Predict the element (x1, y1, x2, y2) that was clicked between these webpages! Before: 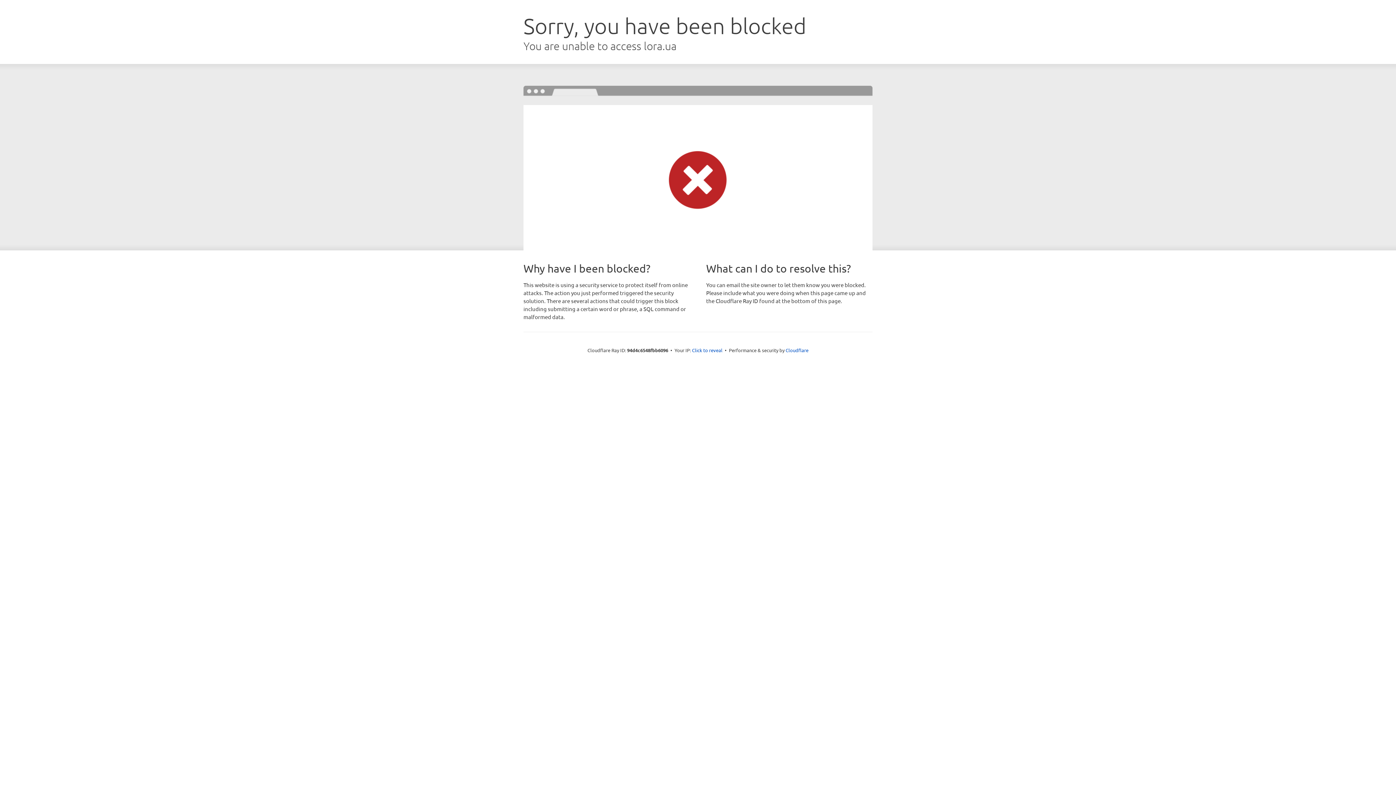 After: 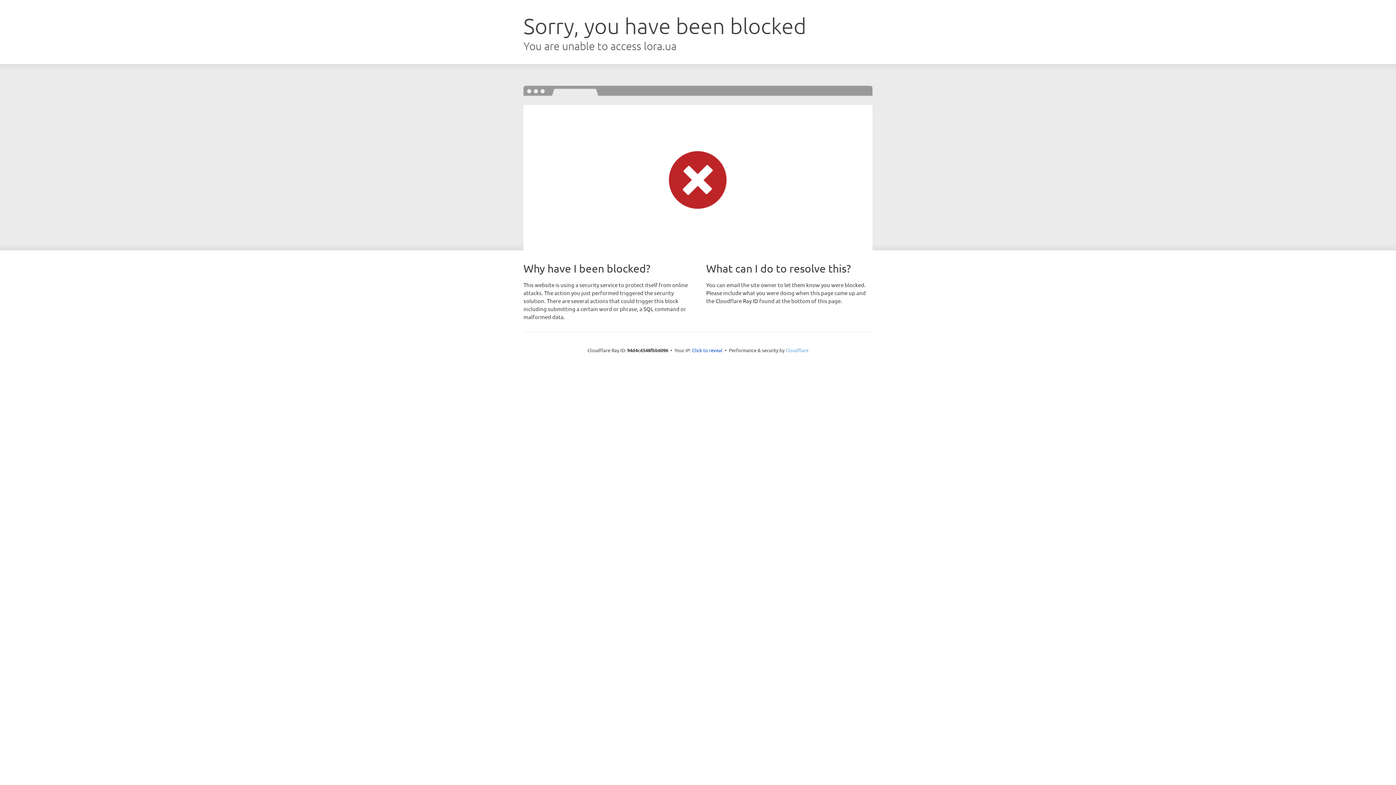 Action: label: Cloudflare bbox: (785, 347, 808, 353)